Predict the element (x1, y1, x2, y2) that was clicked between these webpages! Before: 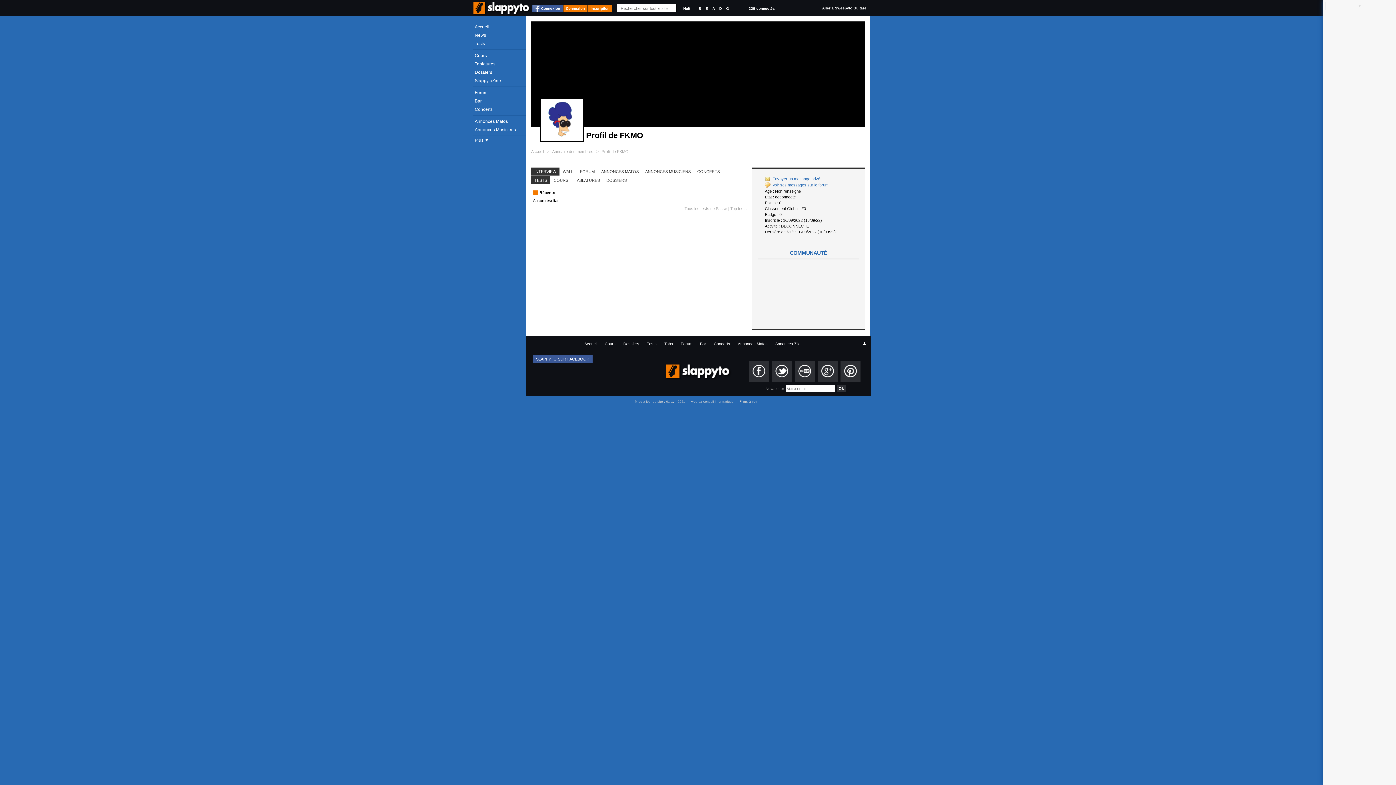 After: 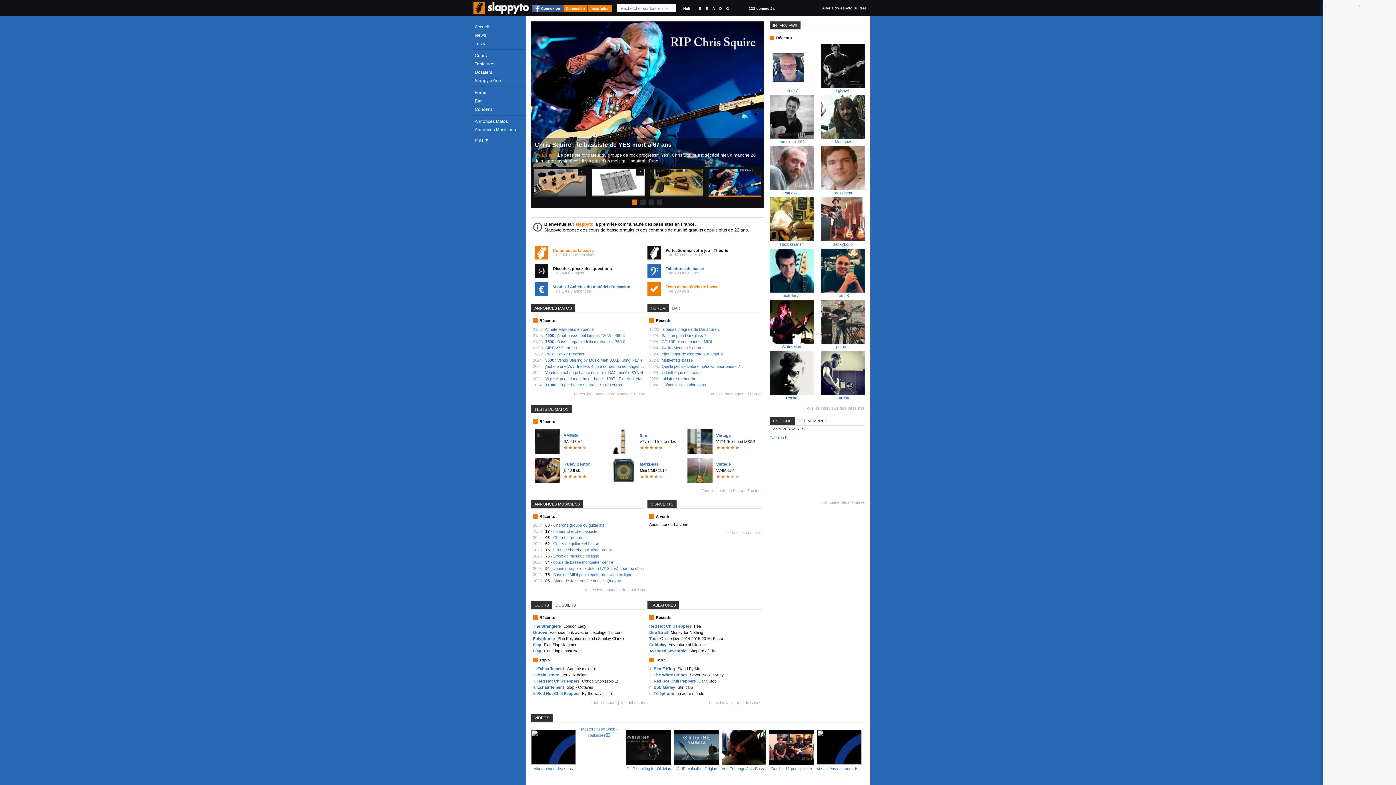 Action: bbox: (473, 22, 525, 30) label: Accueil